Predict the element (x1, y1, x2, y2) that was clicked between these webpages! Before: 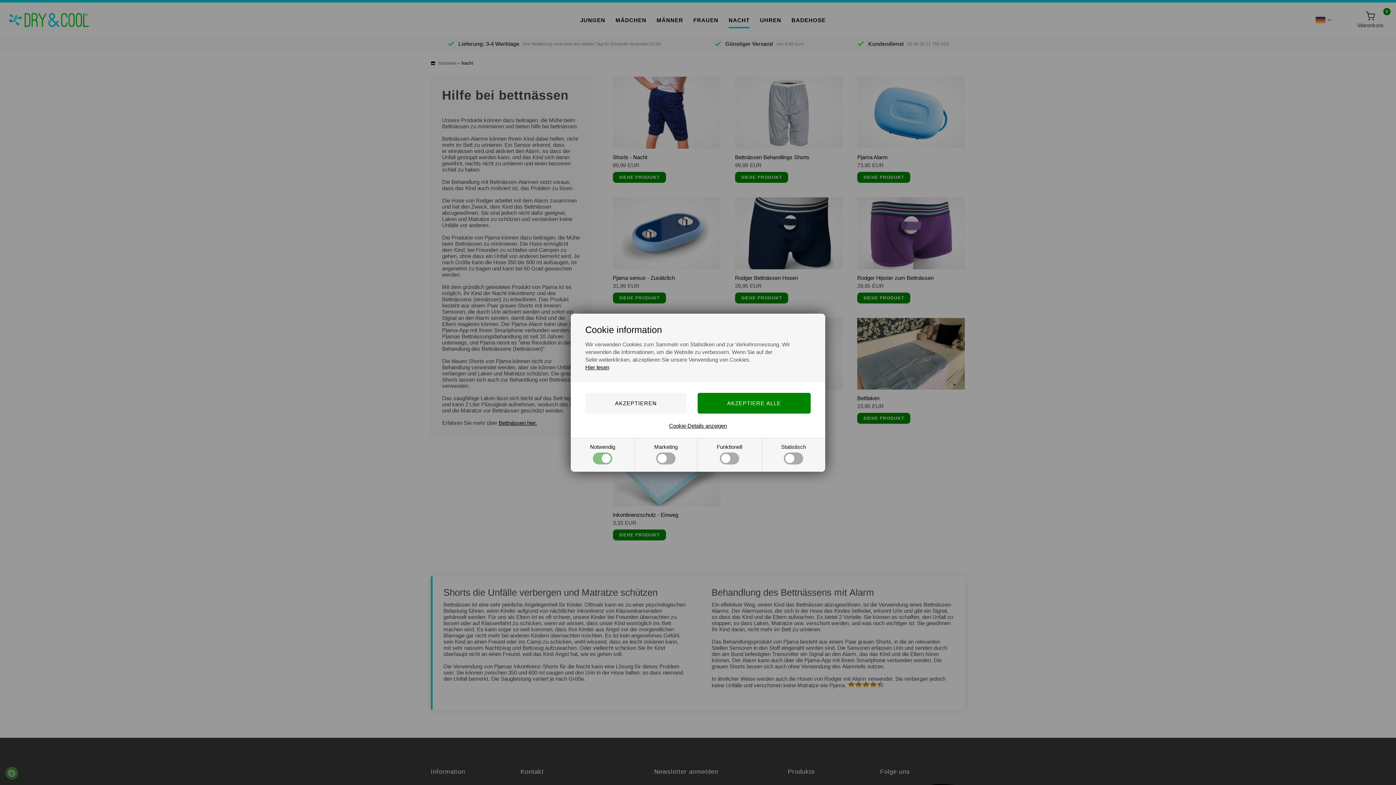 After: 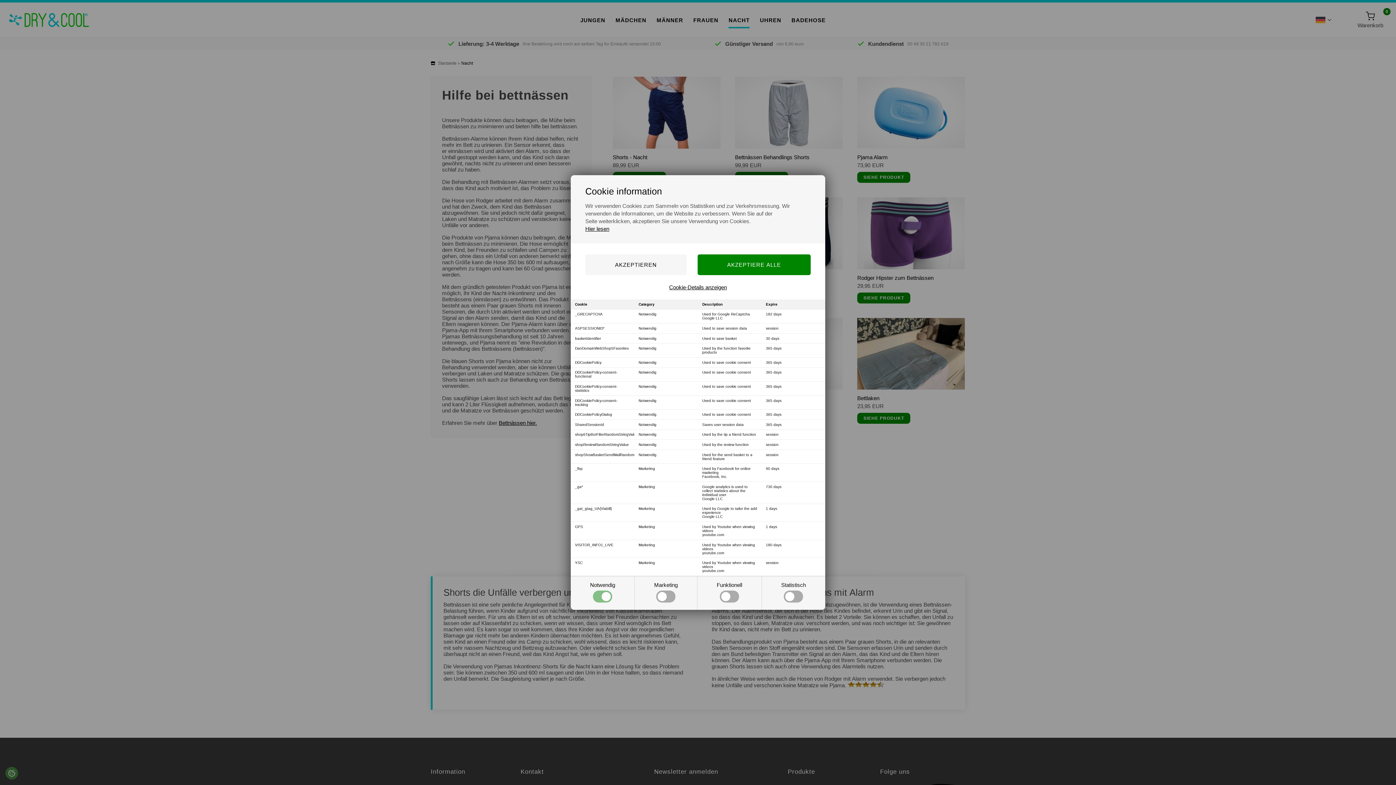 Action: bbox: (669, 422, 727, 428) label: Cookie-Details anzeigen